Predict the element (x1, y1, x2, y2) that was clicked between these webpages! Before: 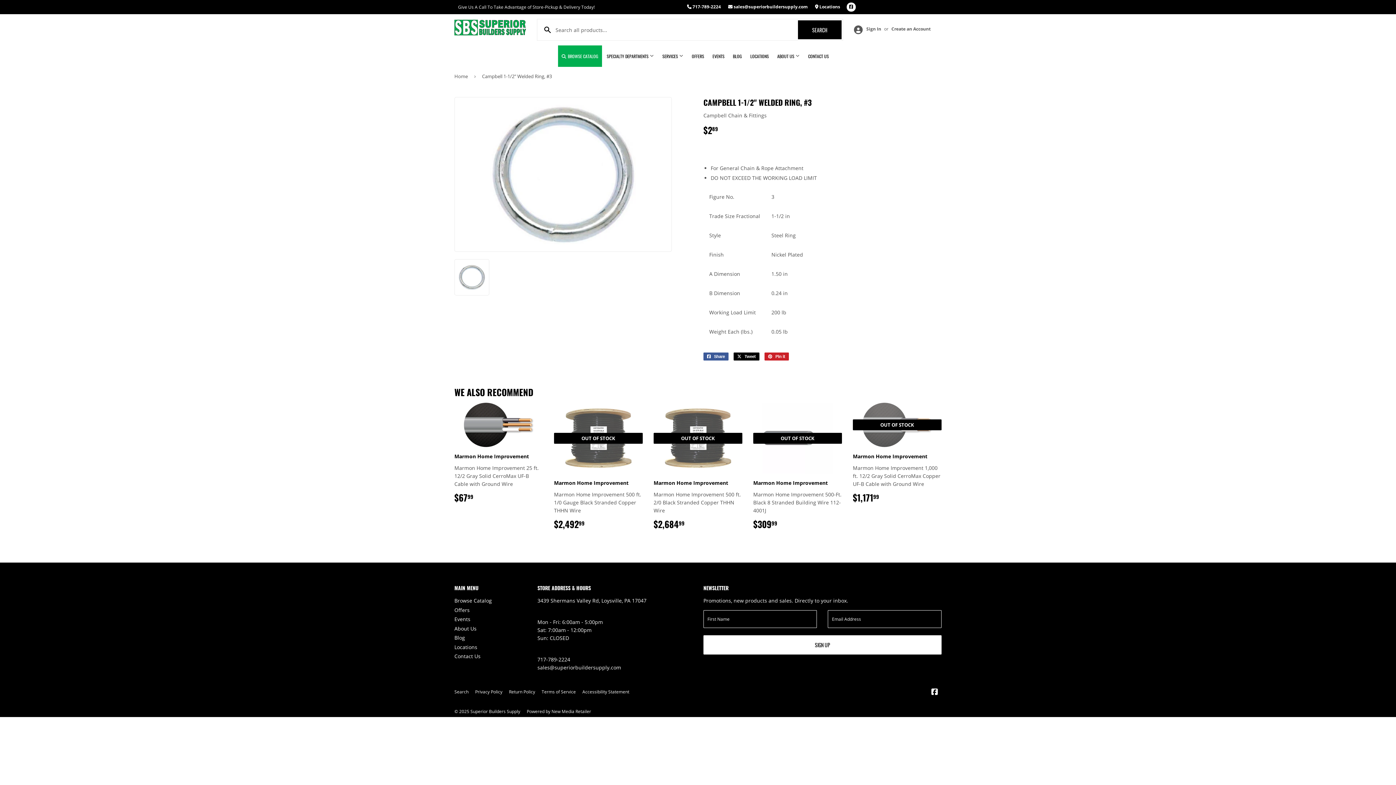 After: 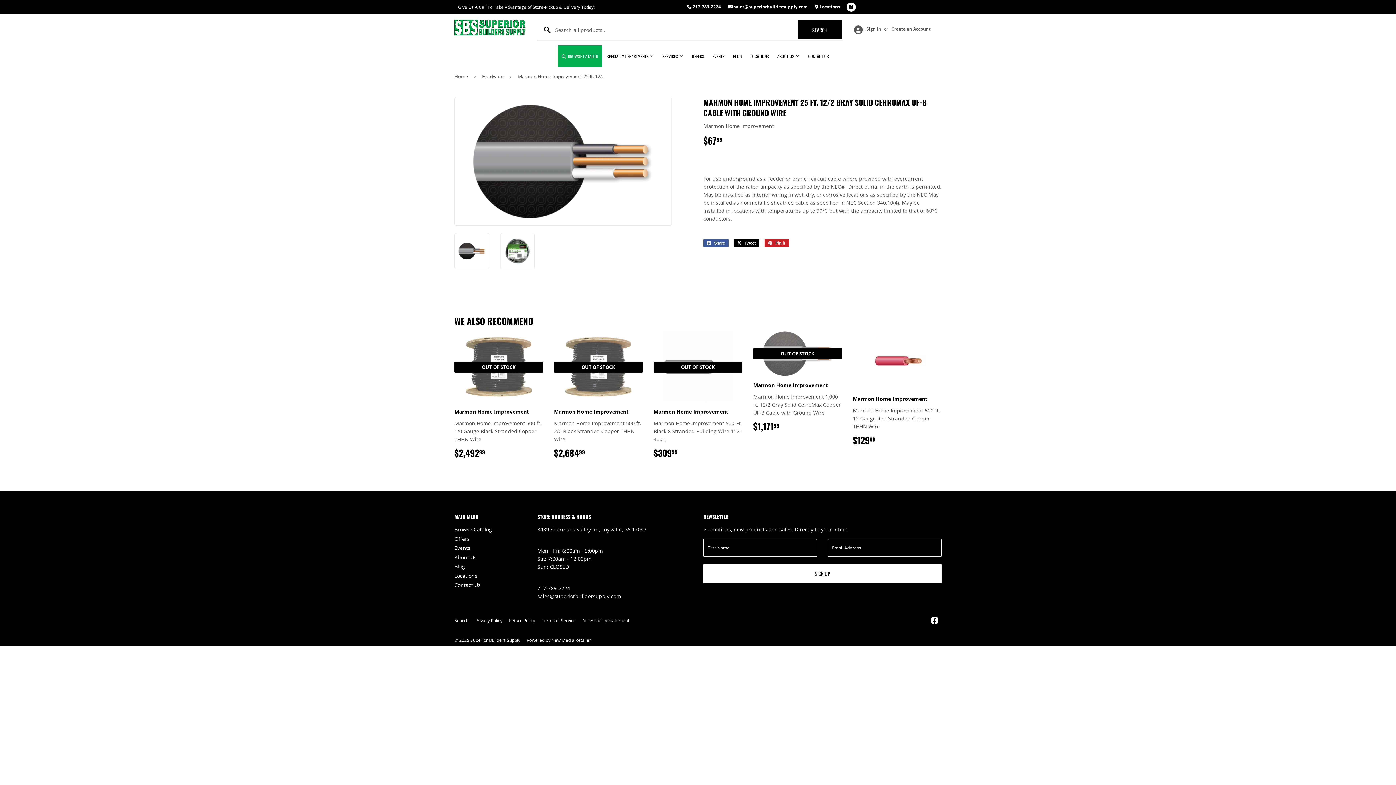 Action: label: Marmon Home Improvement

Marmon Home Improvement 25 ft. 12/2 Gray Solid CerroMax UF-B Cable with Ground Wire

$6799
$67.99 bbox: (454, 402, 543, 503)